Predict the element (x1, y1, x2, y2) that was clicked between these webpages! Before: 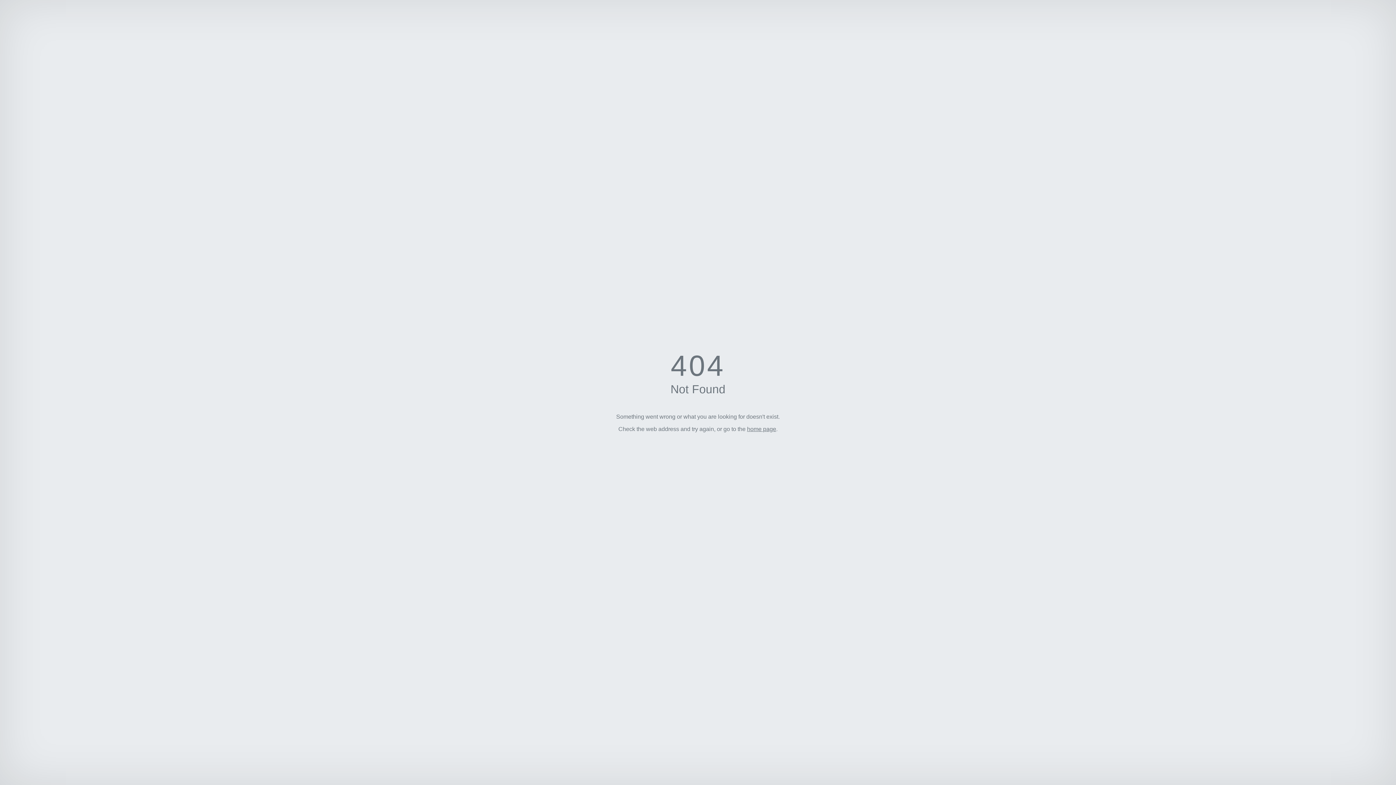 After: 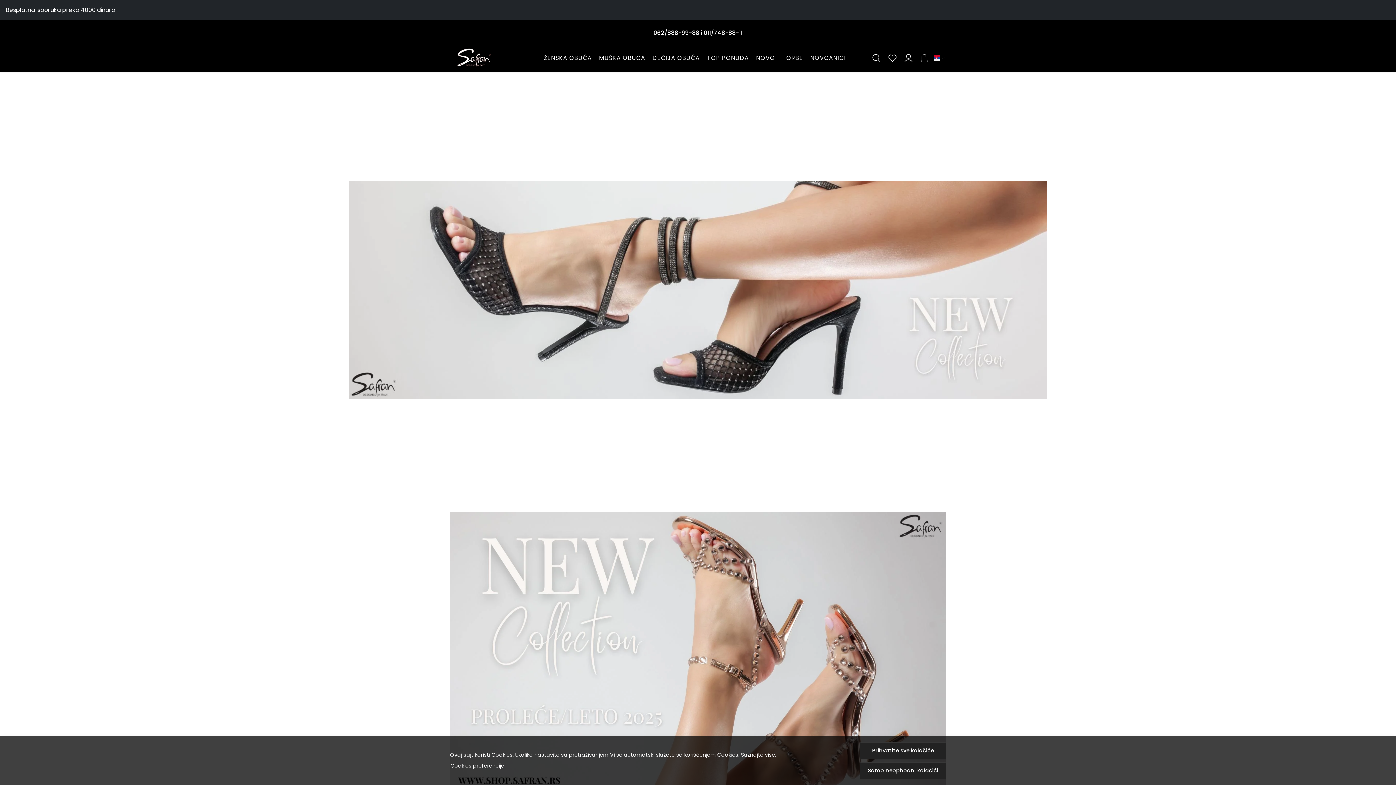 Action: label: home page bbox: (747, 426, 776, 432)